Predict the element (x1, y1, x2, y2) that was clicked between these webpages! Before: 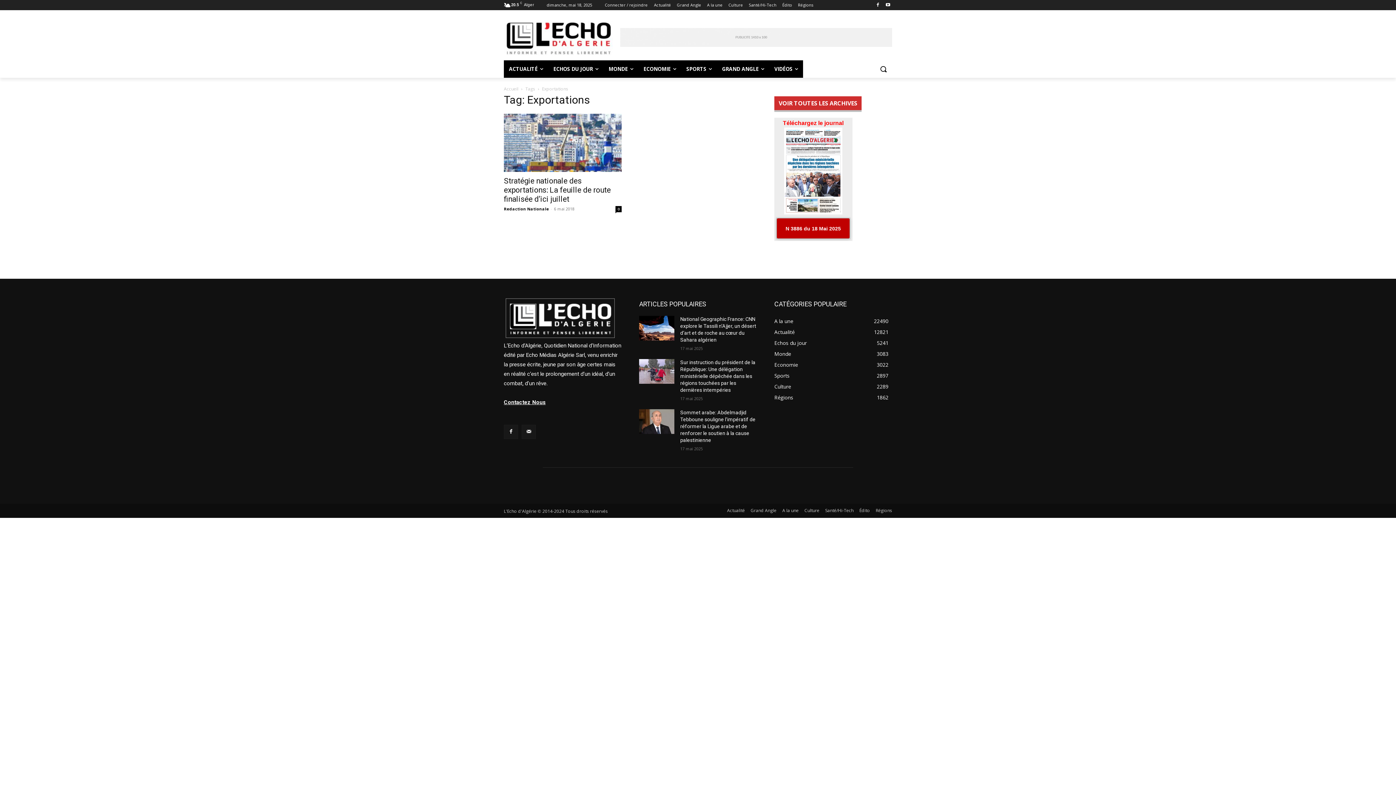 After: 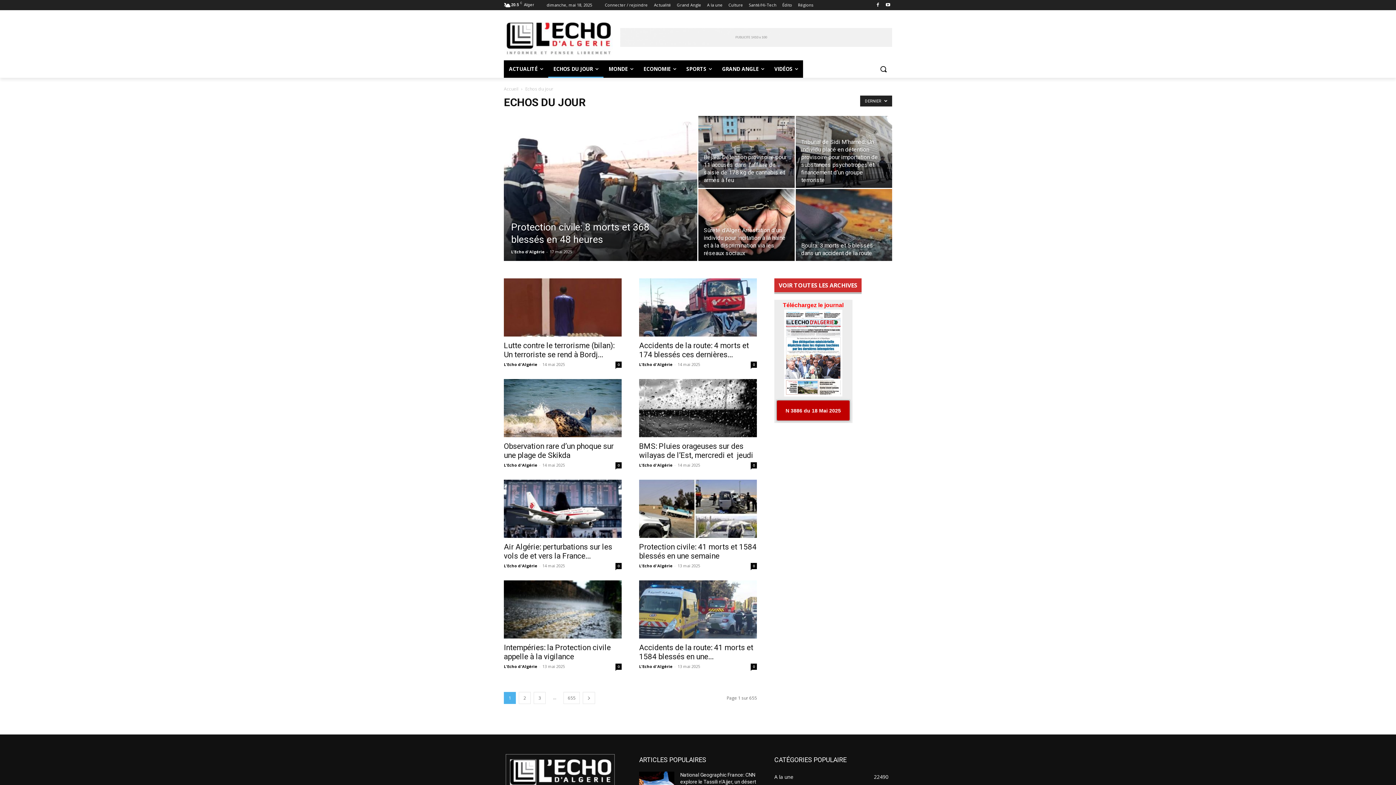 Action: label: Echos du jour
5241 bbox: (774, 339, 806, 346)